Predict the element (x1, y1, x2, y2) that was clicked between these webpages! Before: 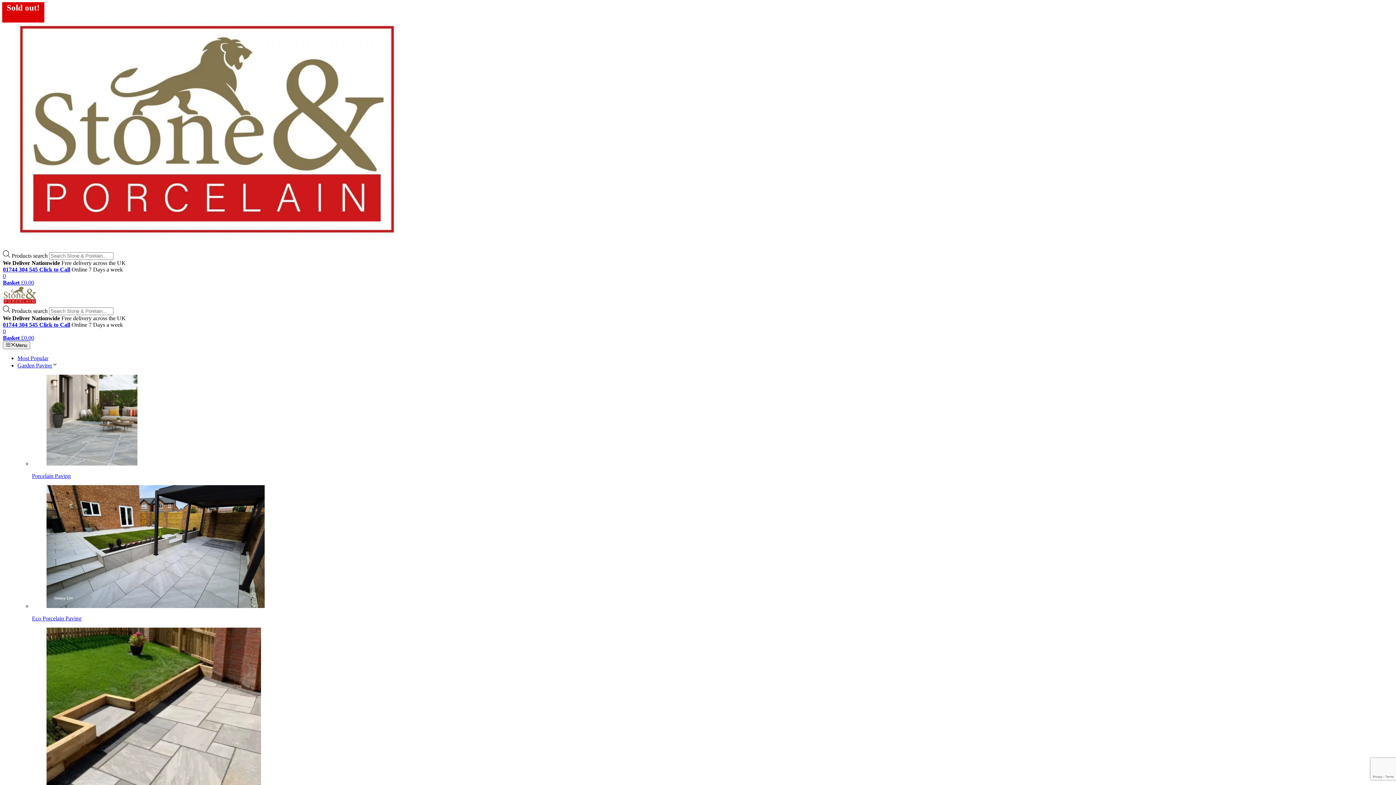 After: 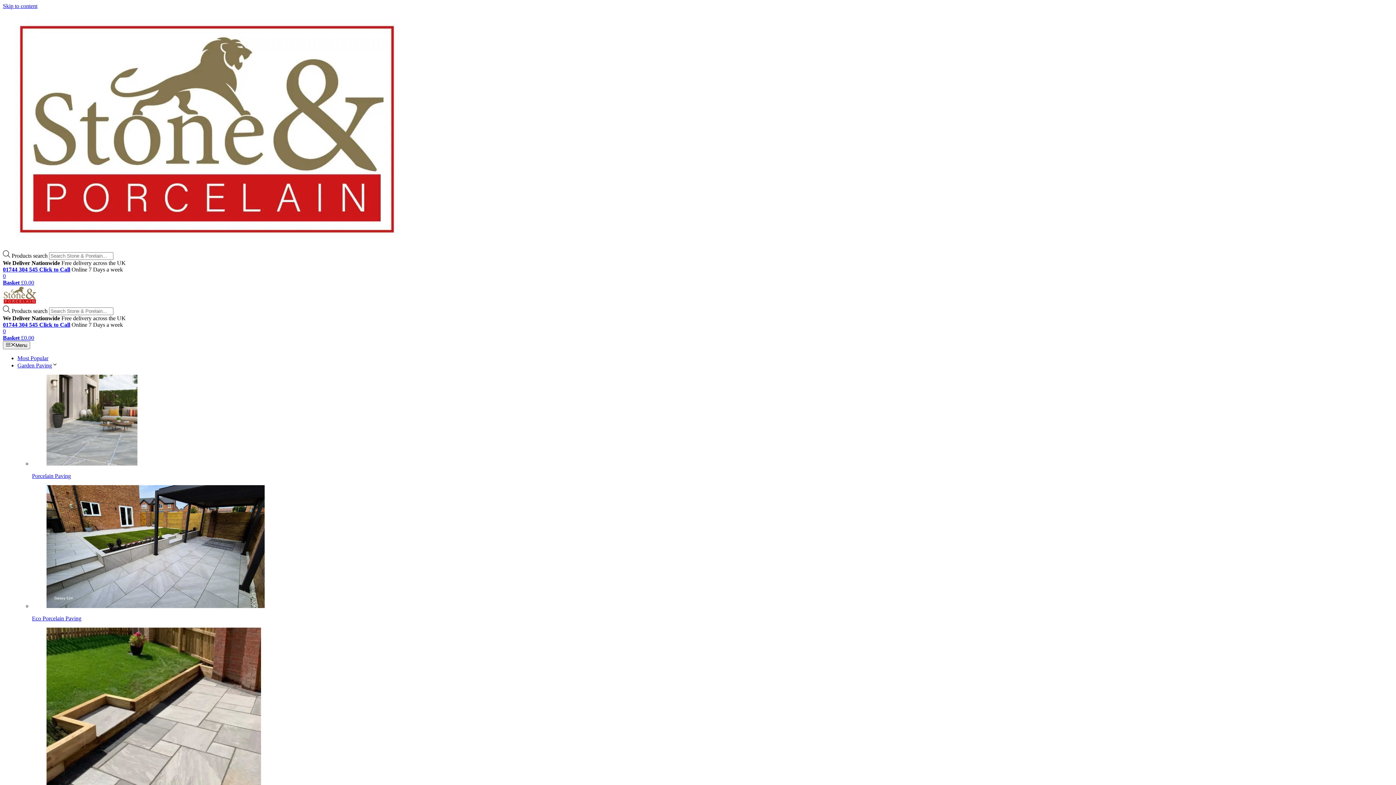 Action: label: Most Popular bbox: (17, 355, 48, 361)